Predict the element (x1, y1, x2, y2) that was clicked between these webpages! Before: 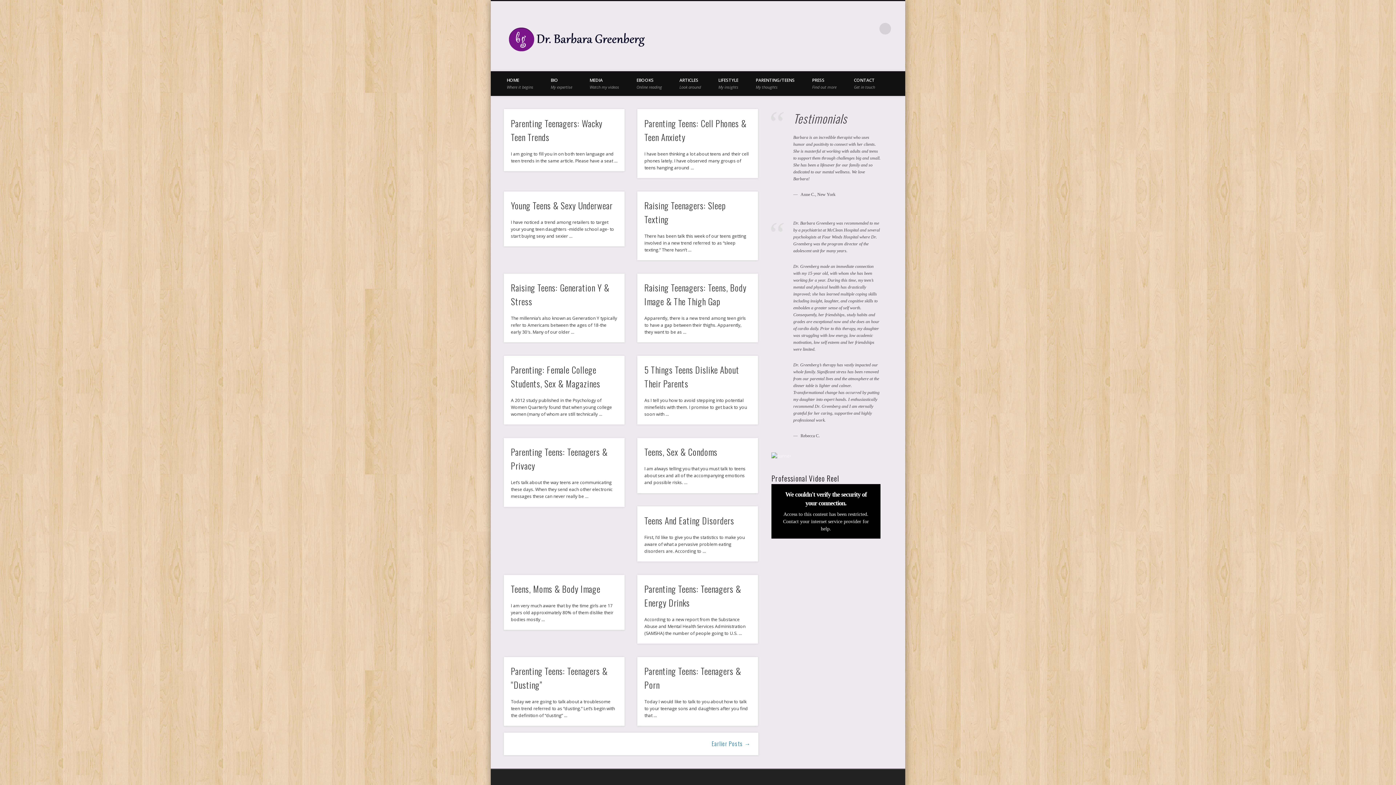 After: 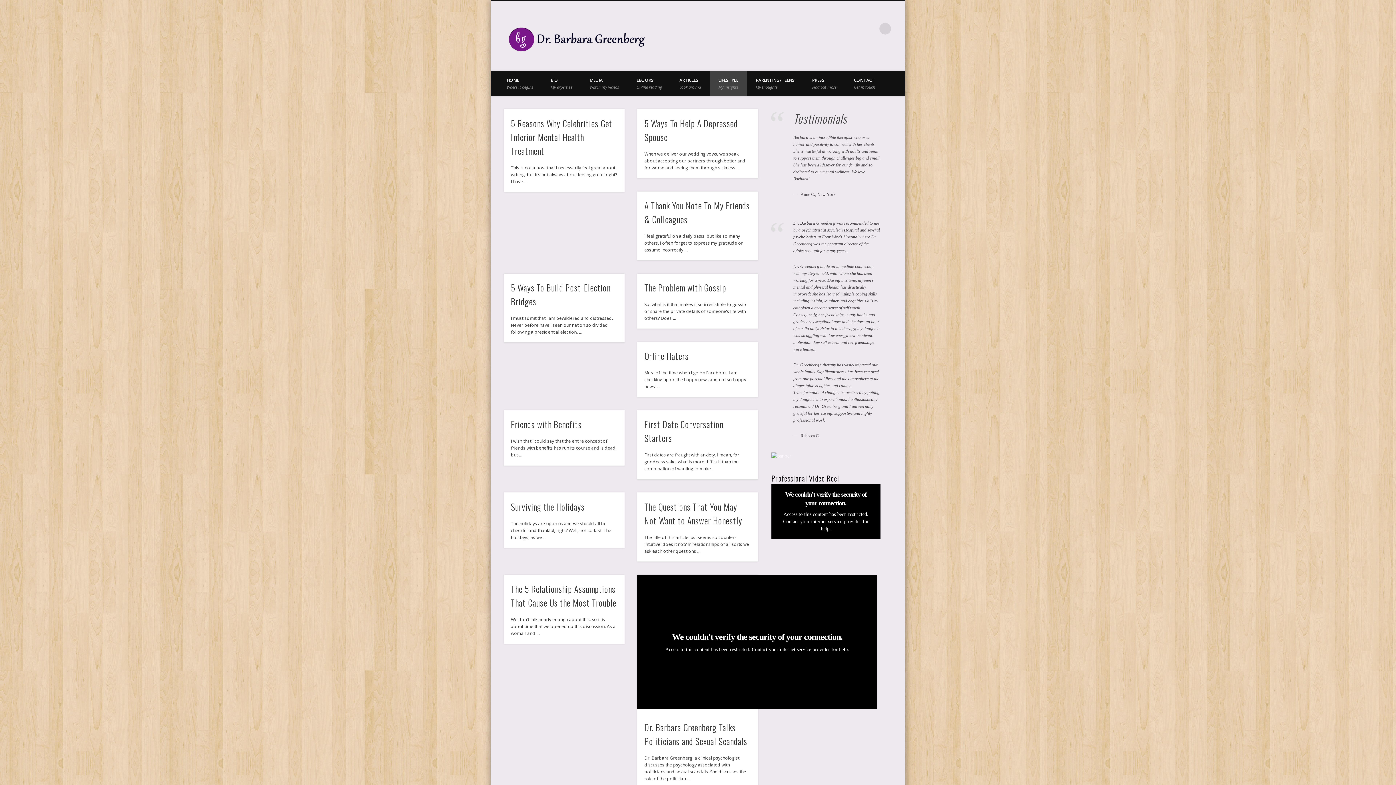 Action: bbox: (709, 71, 747, 96) label: LIFESTYLE
My insights